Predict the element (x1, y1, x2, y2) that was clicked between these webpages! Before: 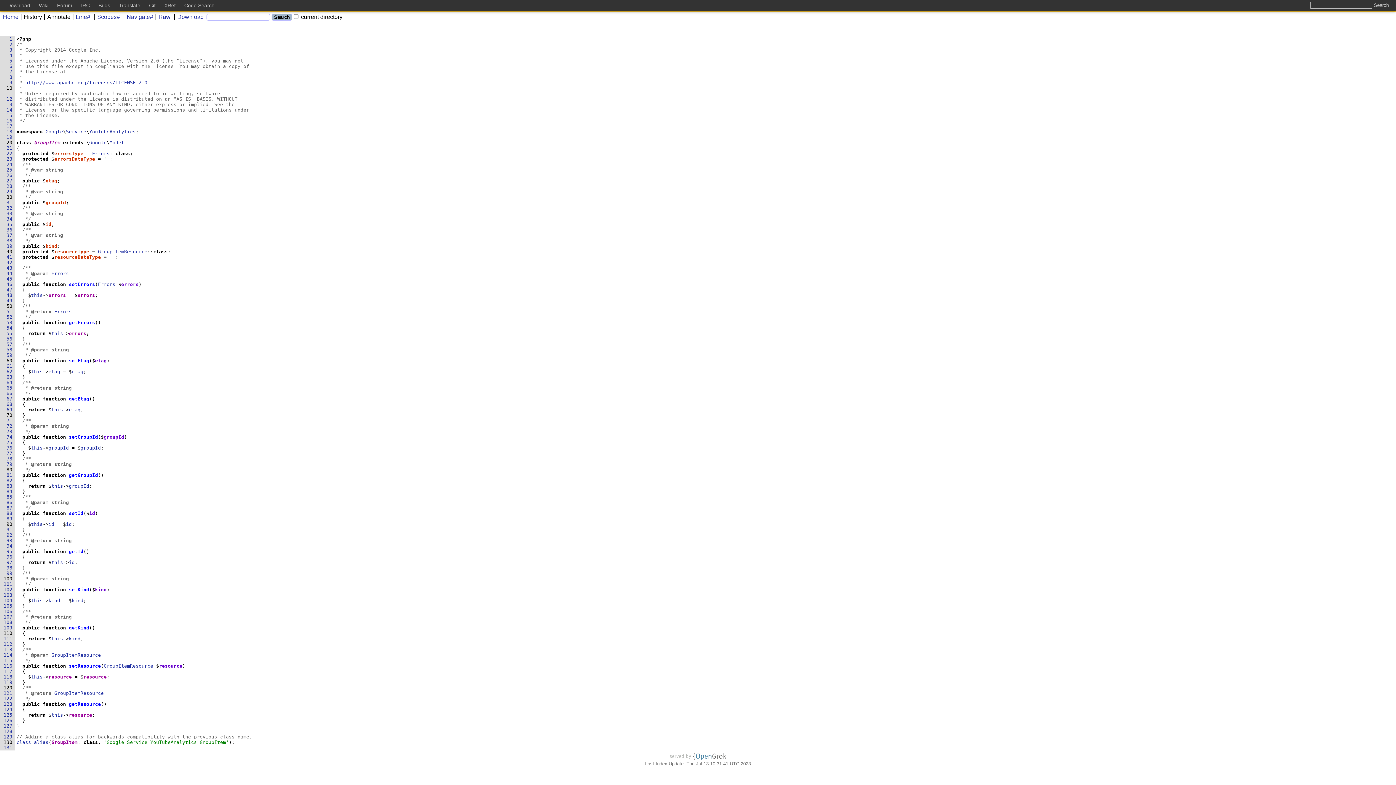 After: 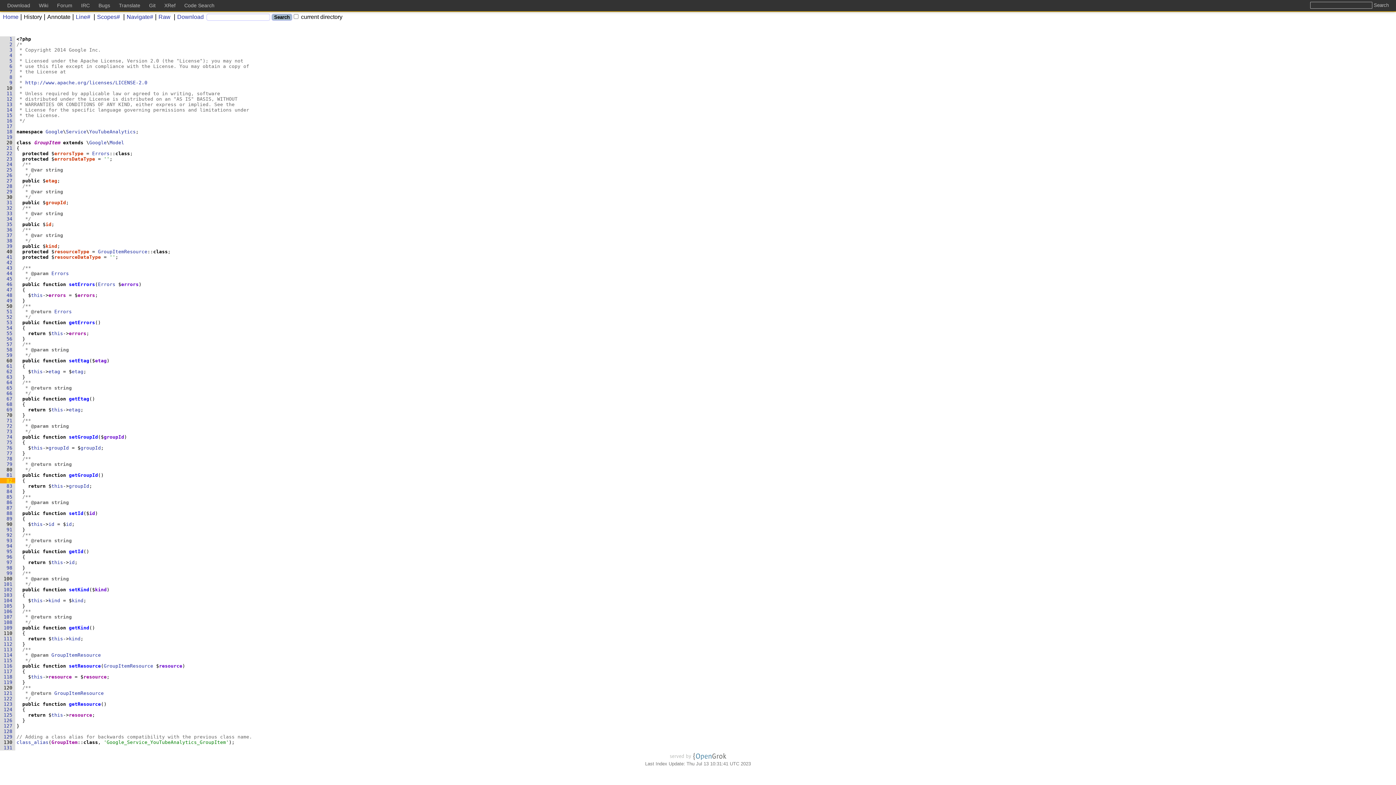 Action: label: 82  bbox: (0, 478, 15, 483)